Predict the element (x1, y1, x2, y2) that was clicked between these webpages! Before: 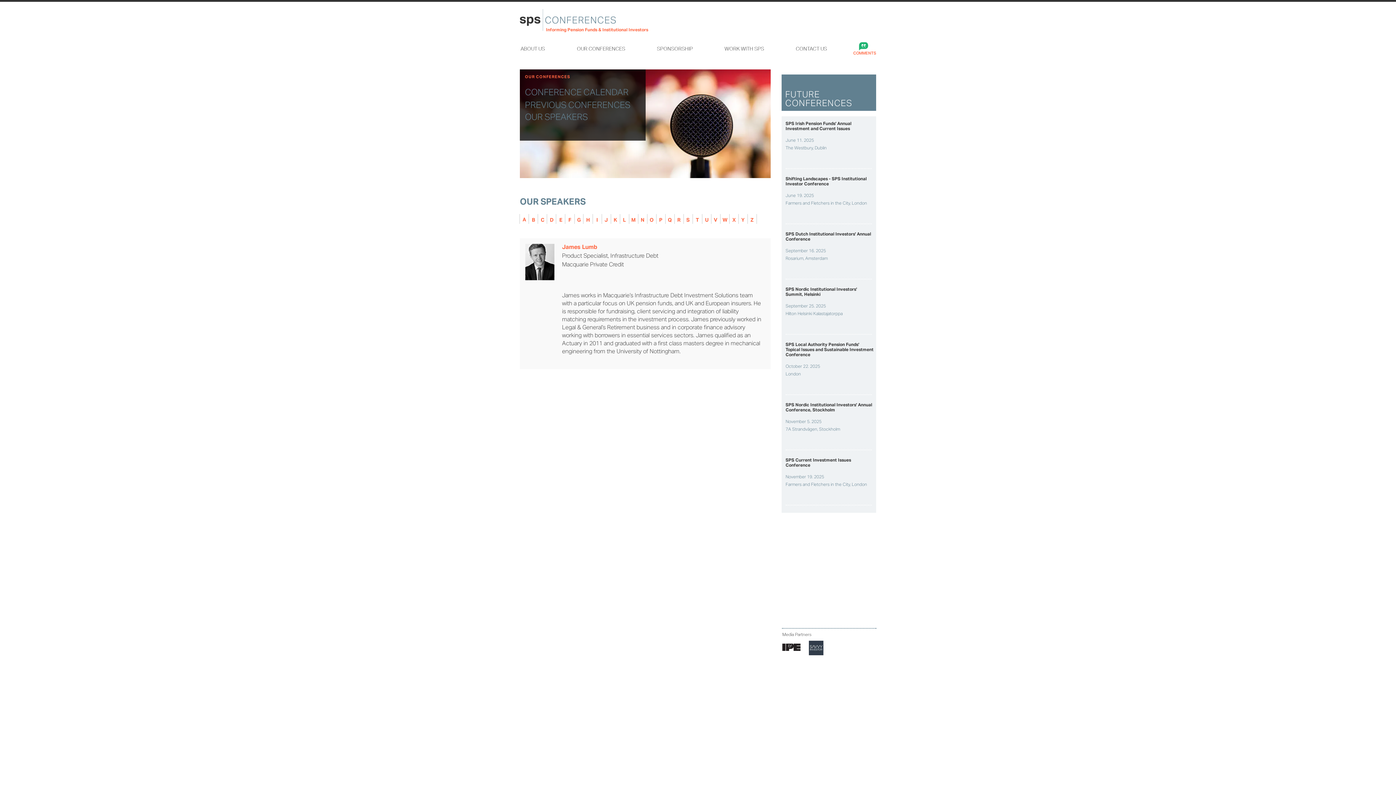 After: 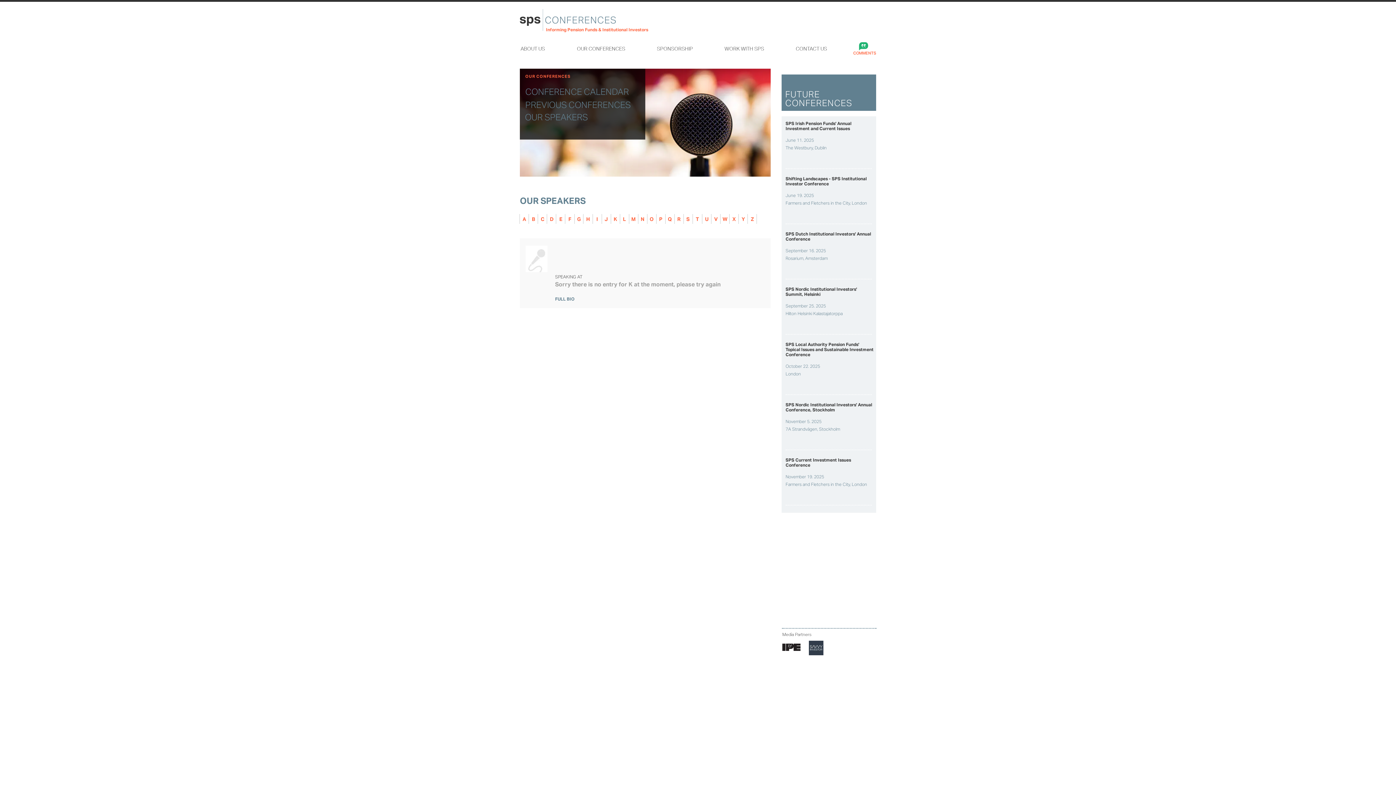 Action: label: K bbox: (610, 215, 620, 225)